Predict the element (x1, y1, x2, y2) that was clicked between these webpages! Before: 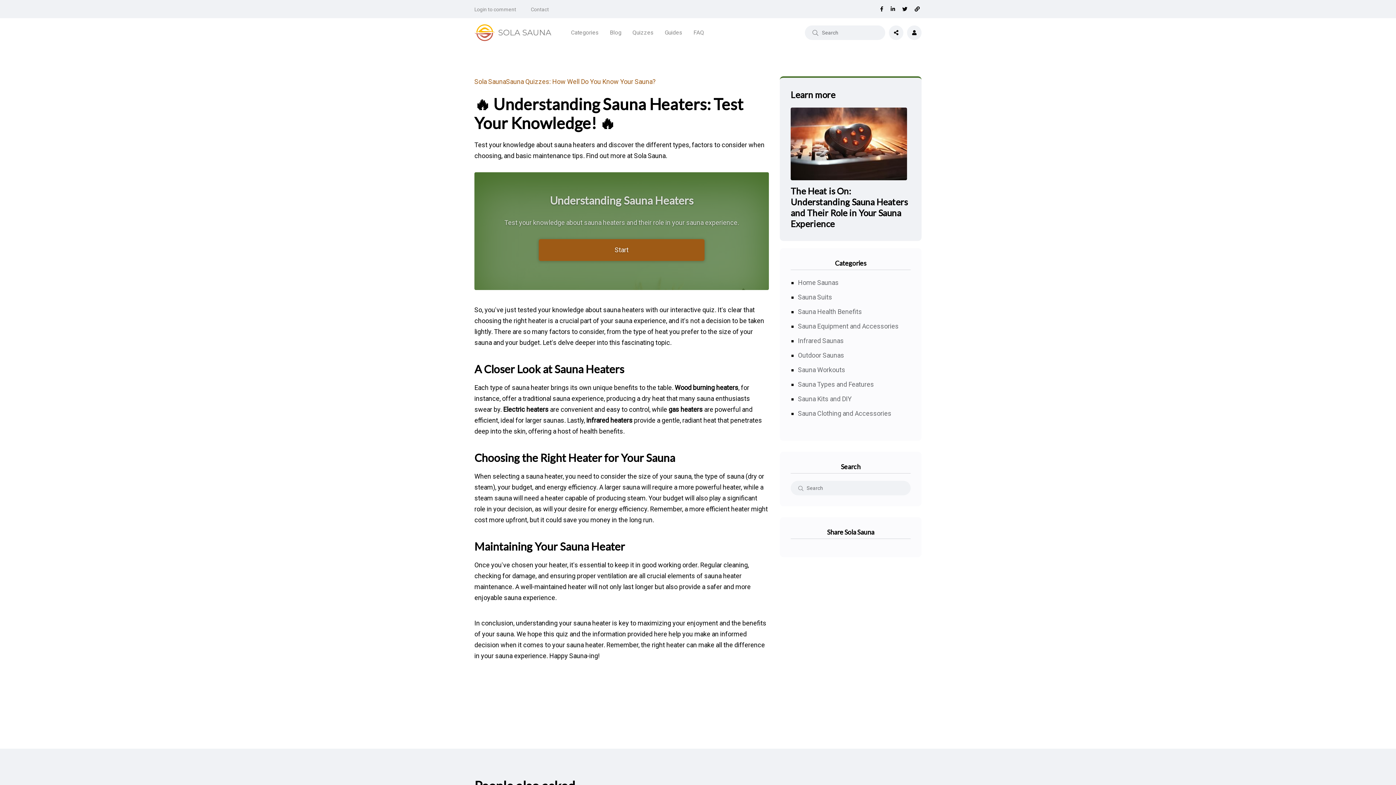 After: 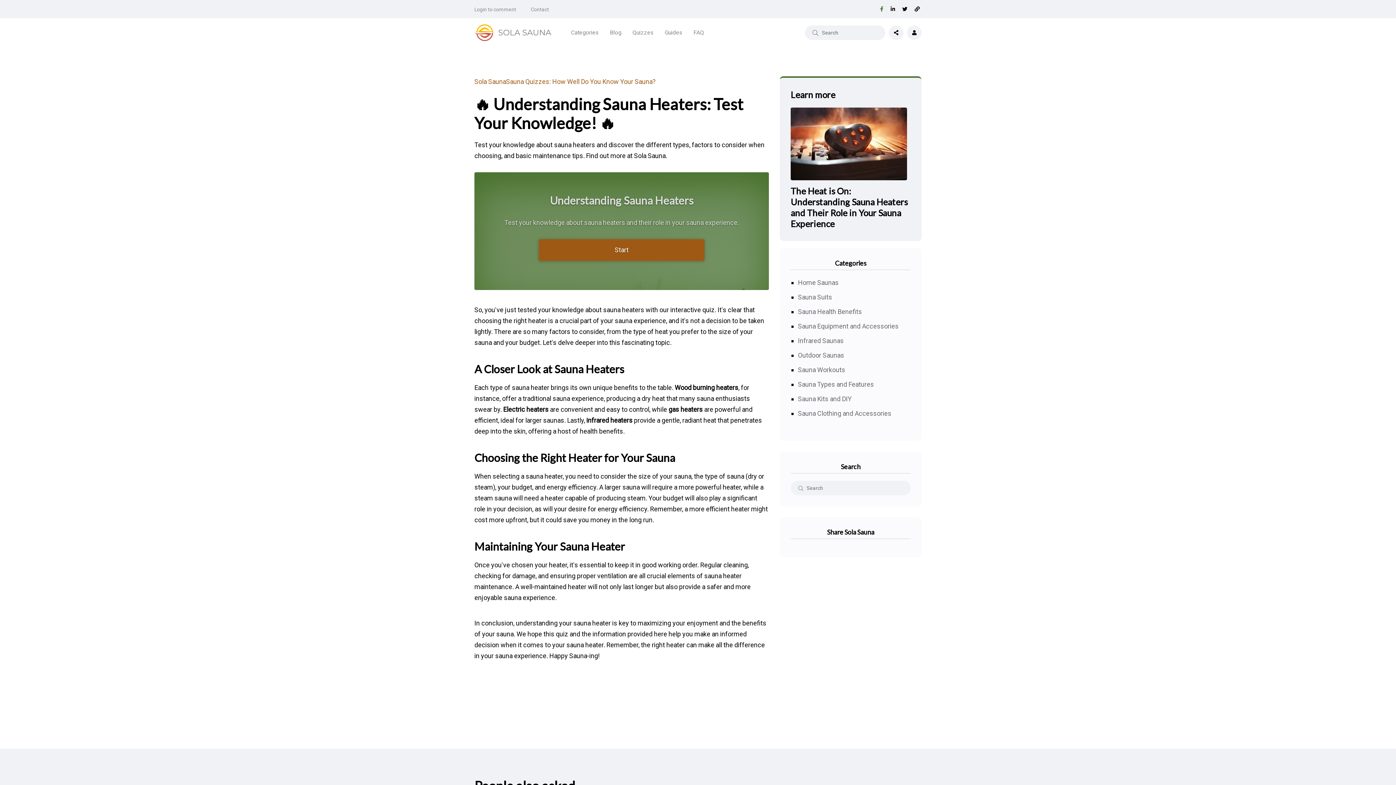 Action: bbox: (880, 5, 883, 13)